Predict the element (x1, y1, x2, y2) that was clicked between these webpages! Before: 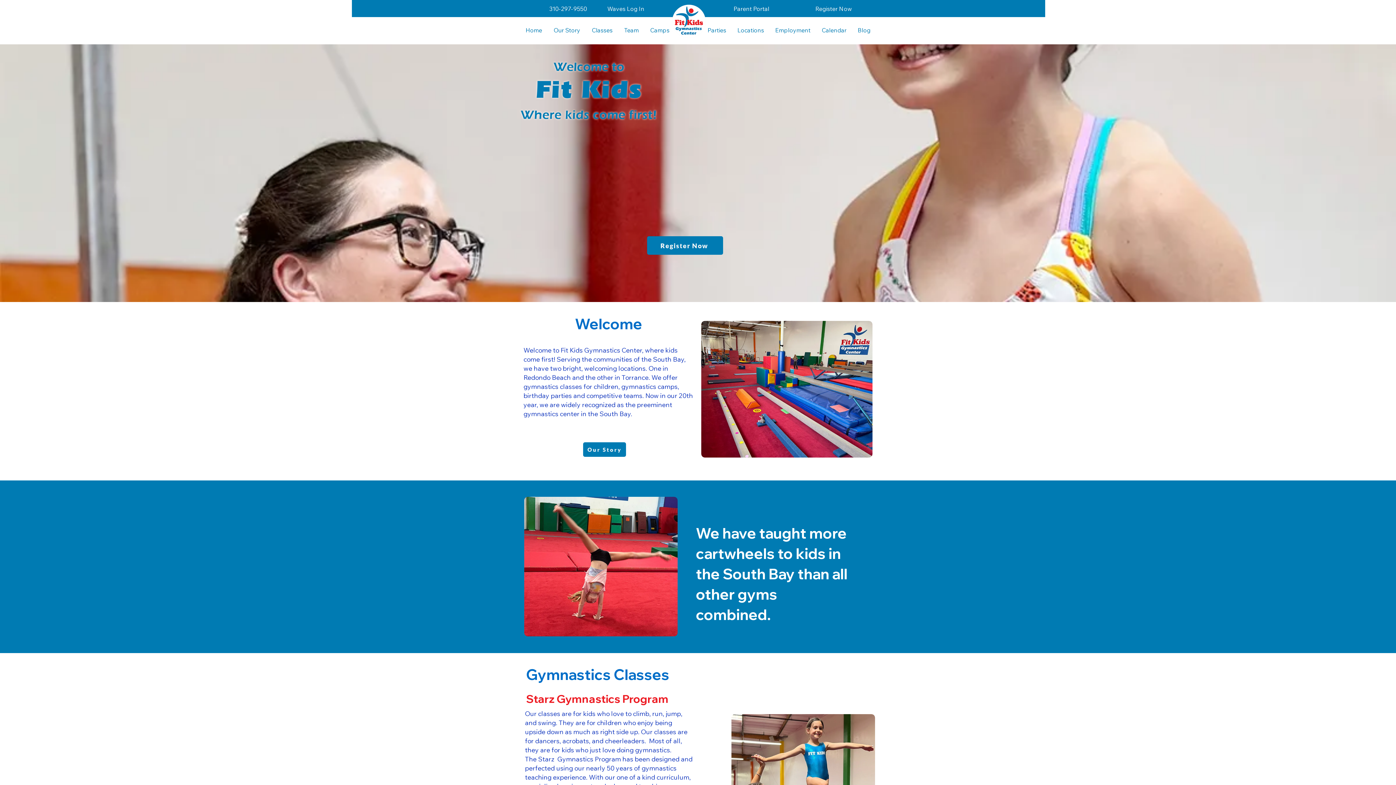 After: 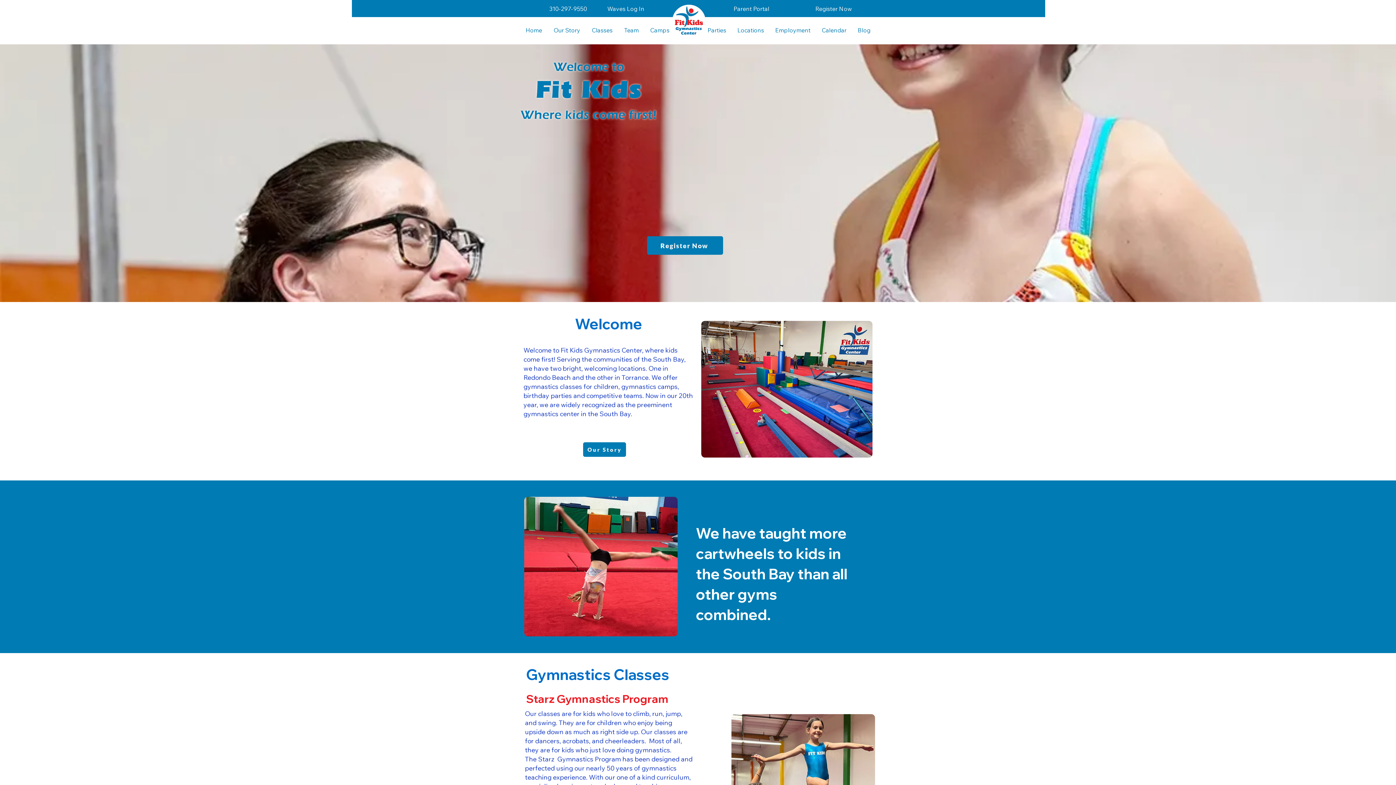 Action: bbox: (672, 4, 705, 38)